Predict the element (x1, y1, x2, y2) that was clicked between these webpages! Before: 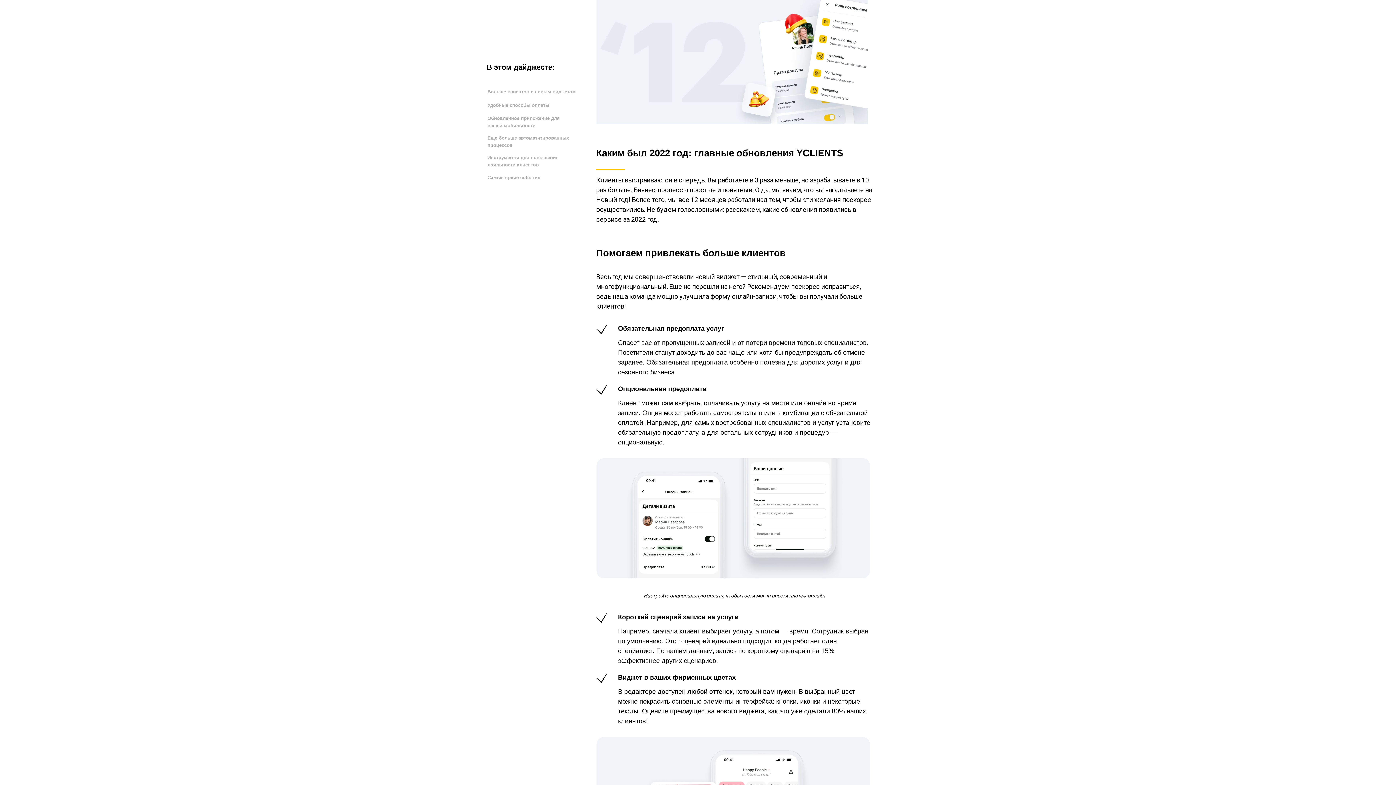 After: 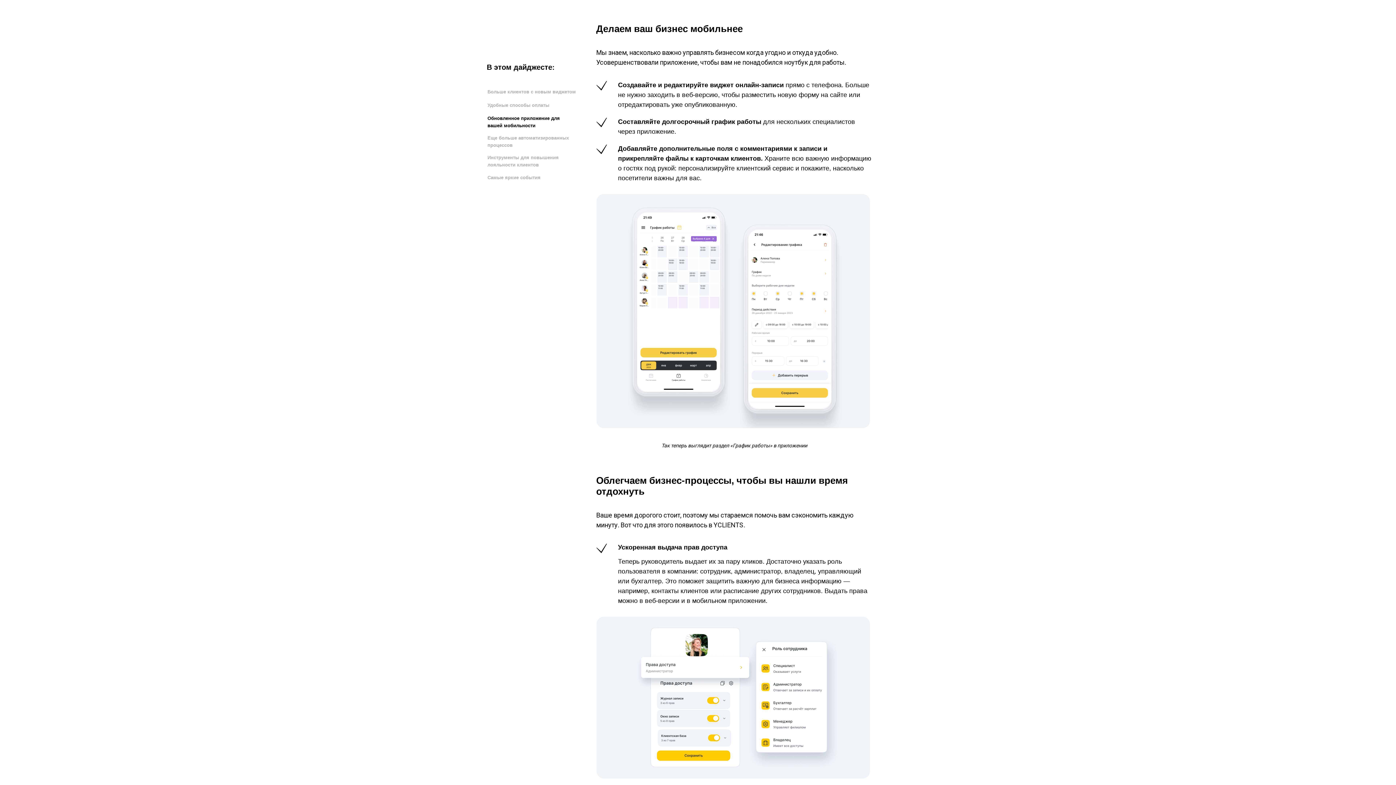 Action: label: Обновленное приложение для вашей мобильности bbox: (487, 114, 563, 129)